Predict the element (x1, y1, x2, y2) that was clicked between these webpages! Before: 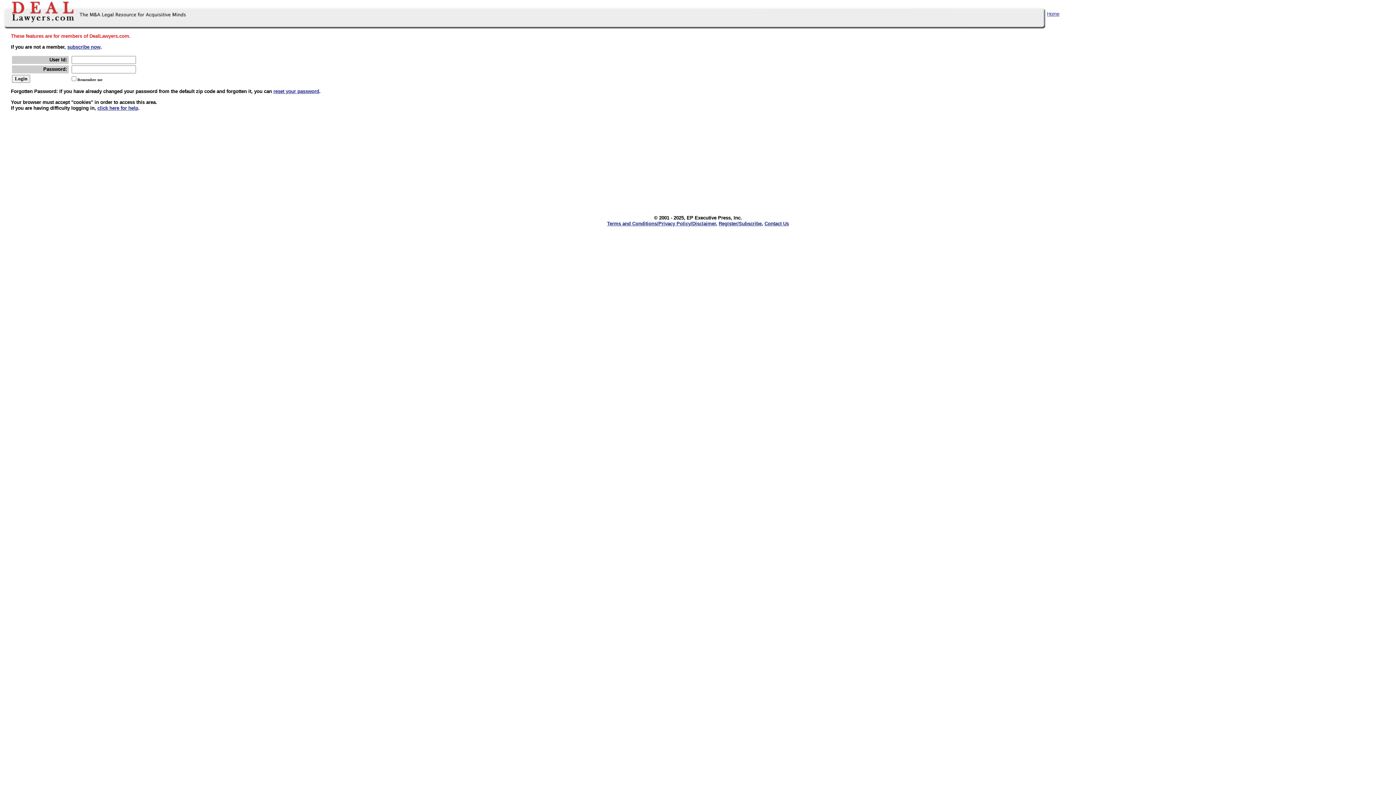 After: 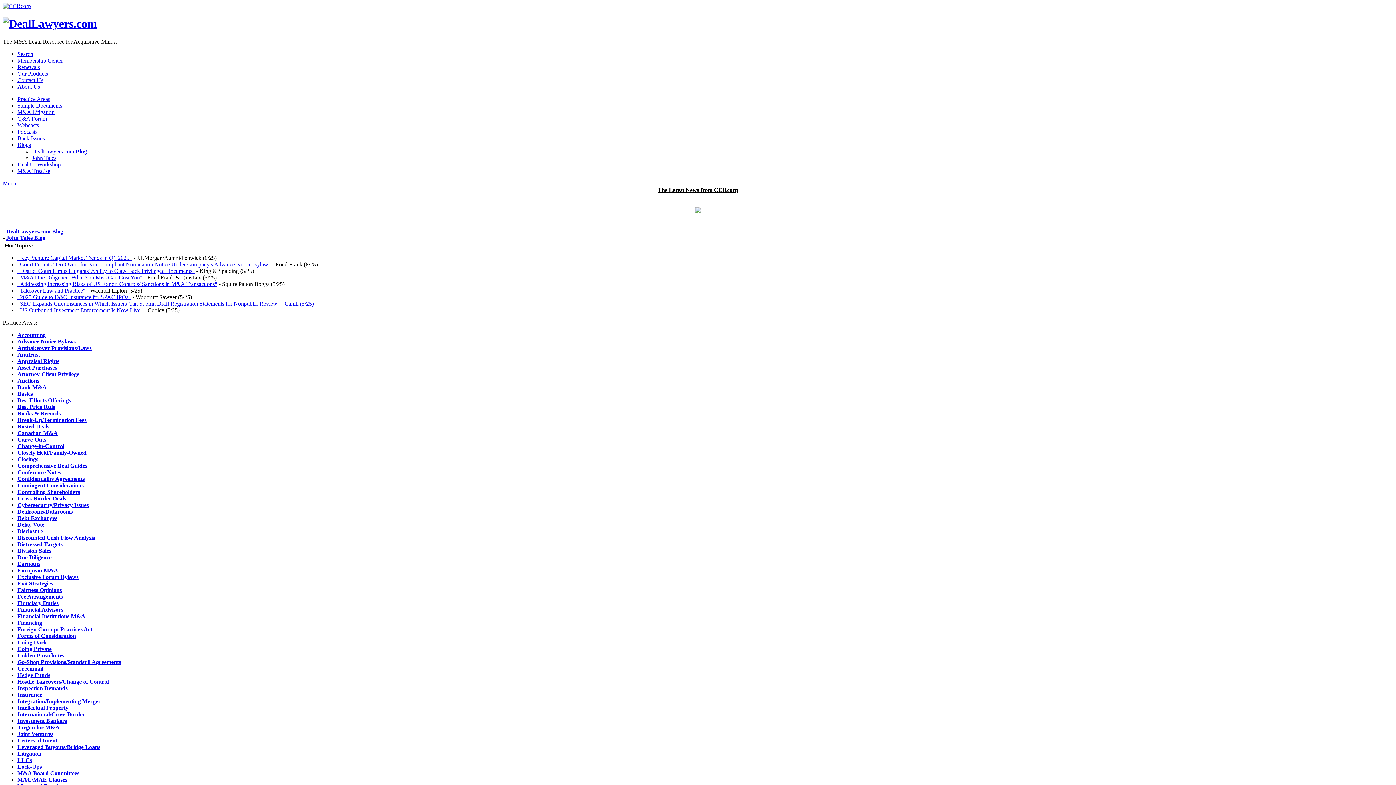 Action: bbox: (0, 24, 186, 29)